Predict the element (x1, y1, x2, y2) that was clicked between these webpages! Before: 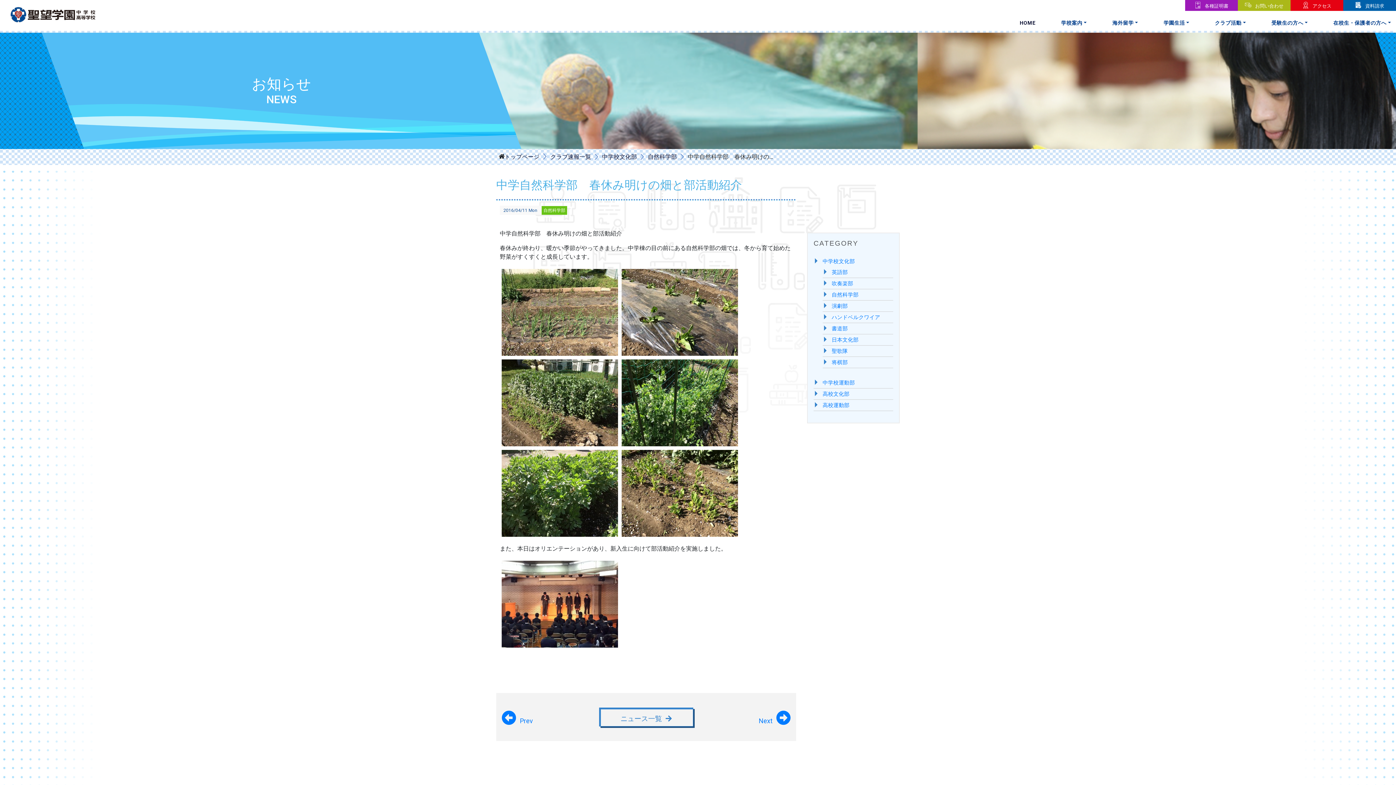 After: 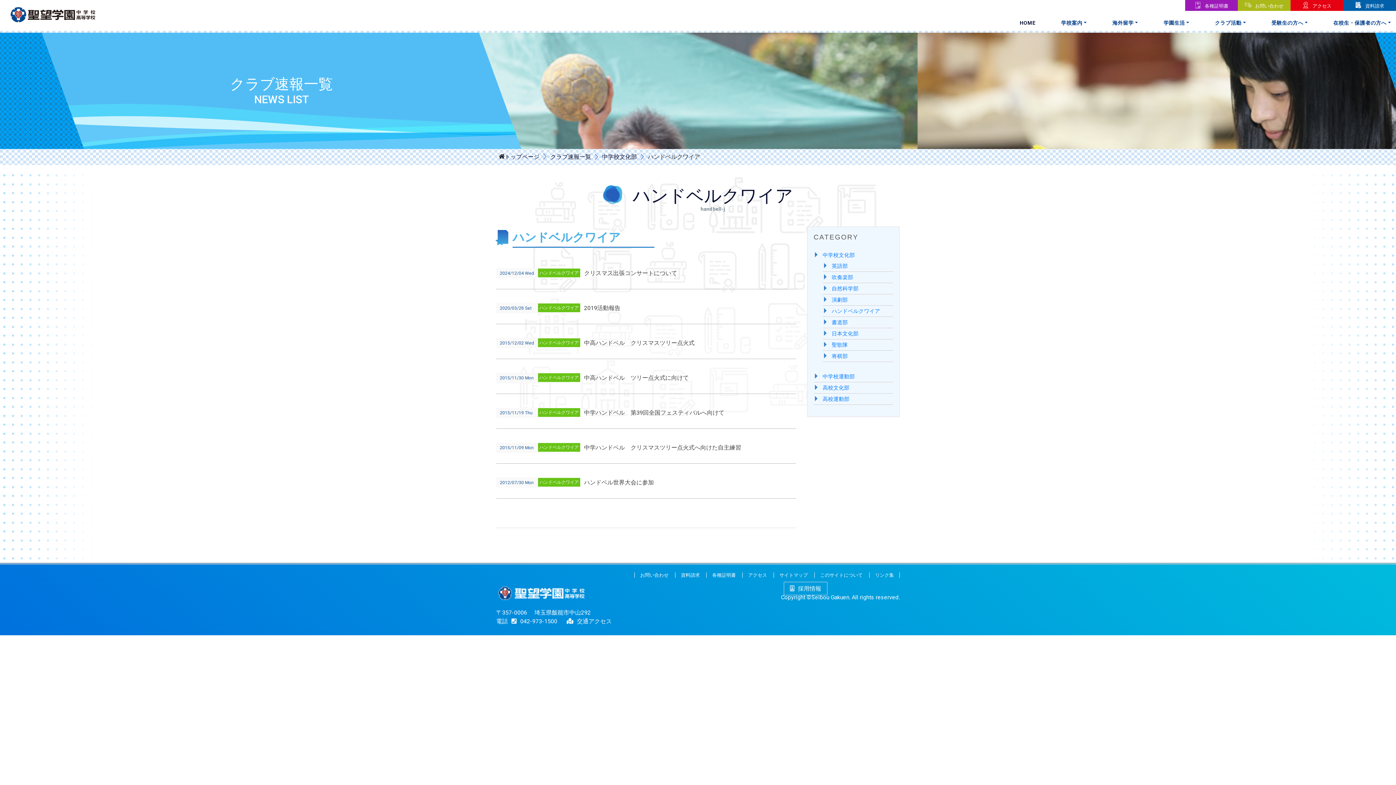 Action: label: ハンドベルクワイア bbox: (831, 314, 880, 320)